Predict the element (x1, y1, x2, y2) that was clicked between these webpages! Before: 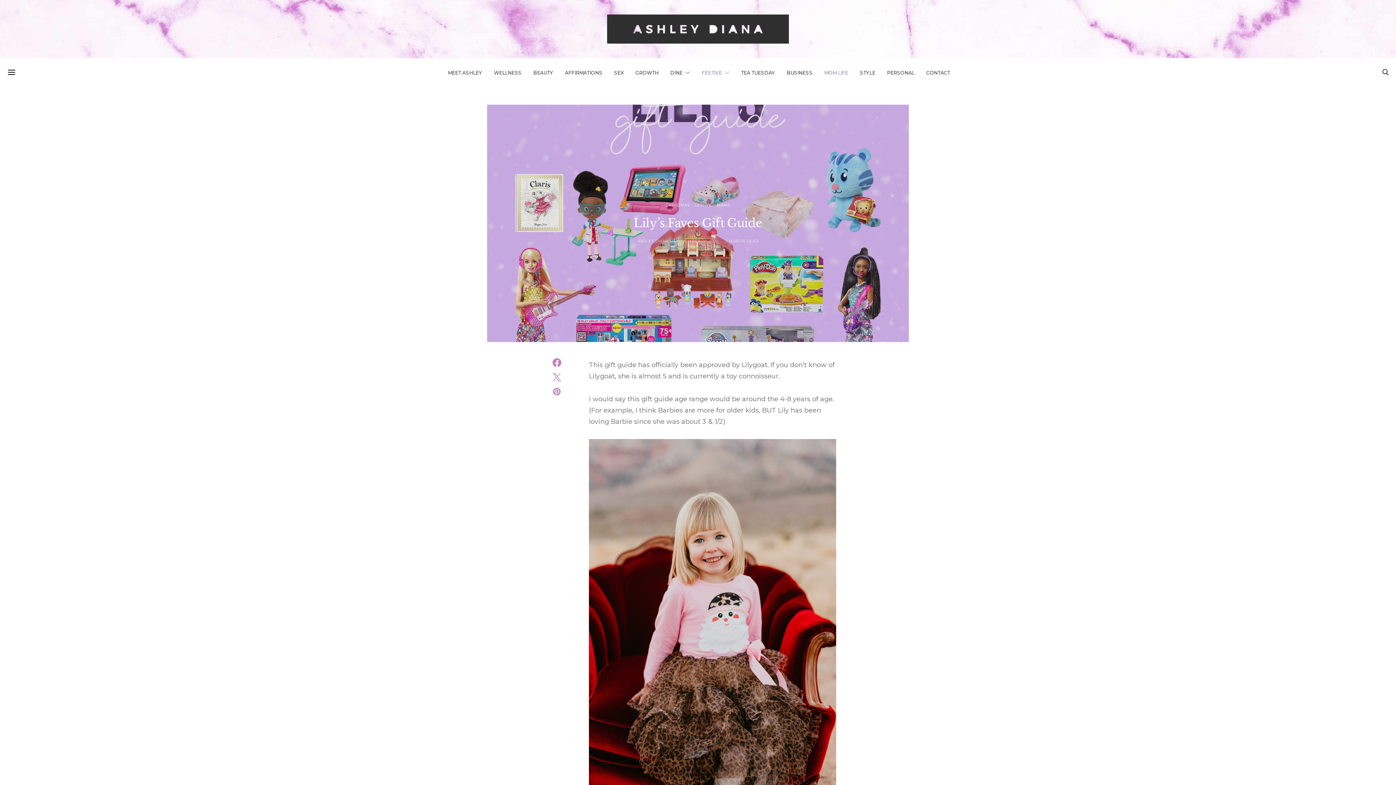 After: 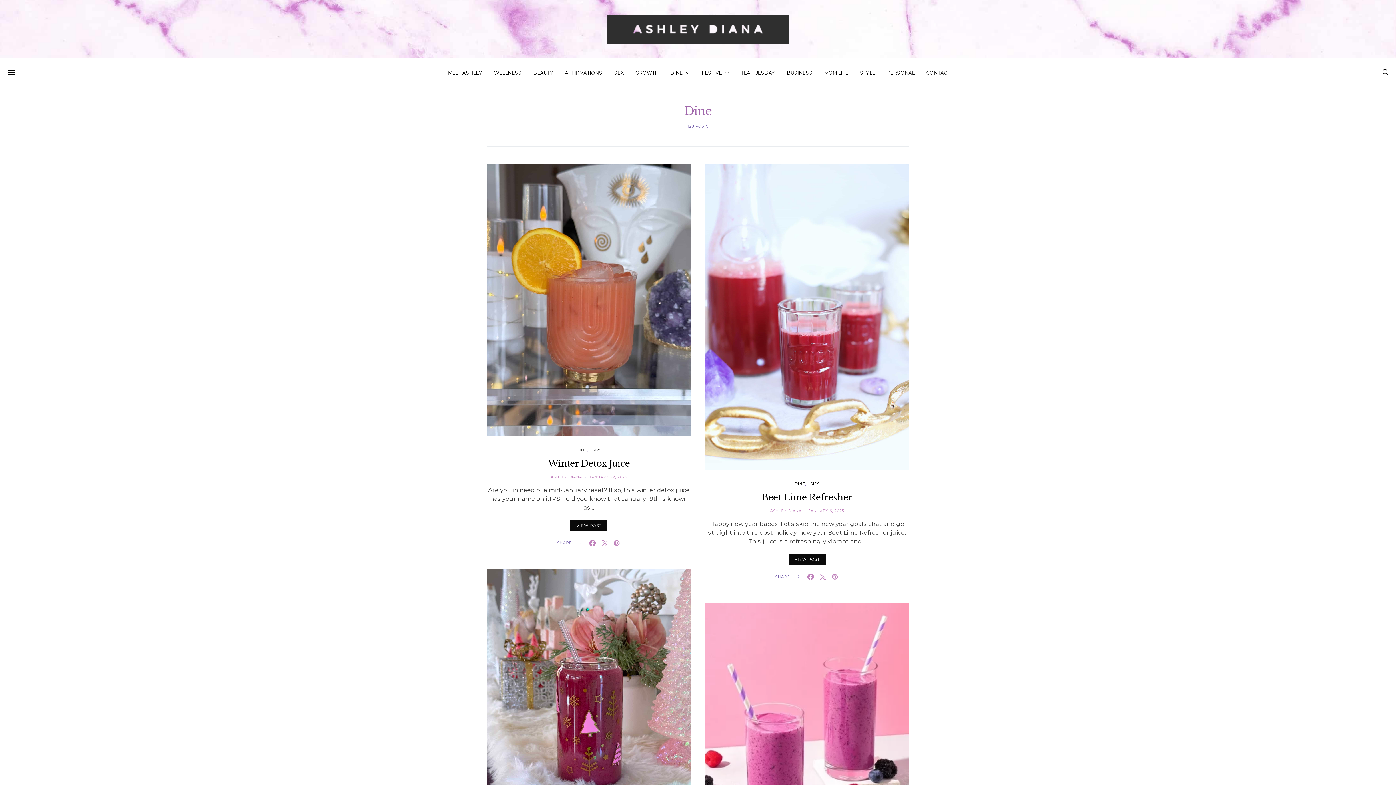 Action: label: DINE bbox: (670, 58, 690, 87)